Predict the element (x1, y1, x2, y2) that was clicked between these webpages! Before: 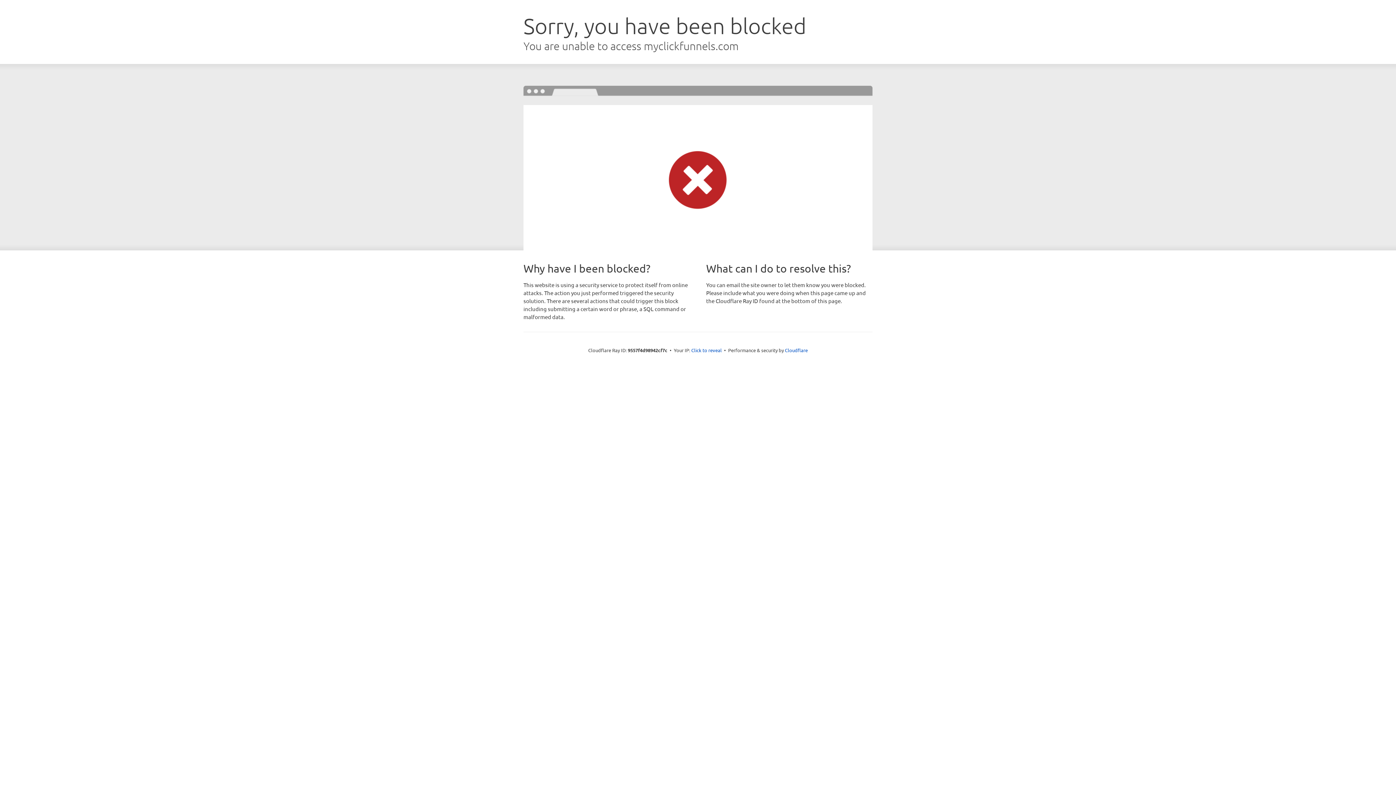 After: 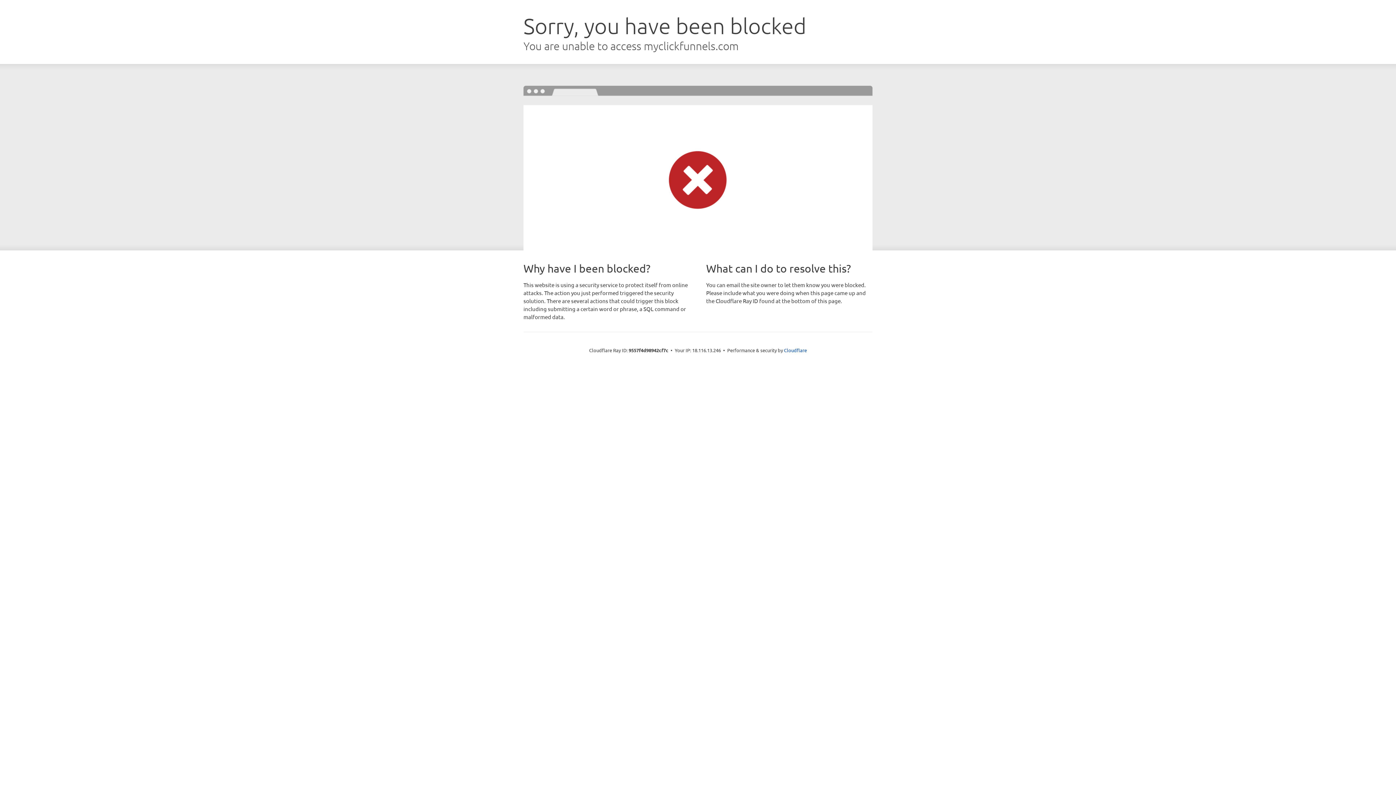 Action: label: Click to reveal bbox: (691, 346, 722, 353)